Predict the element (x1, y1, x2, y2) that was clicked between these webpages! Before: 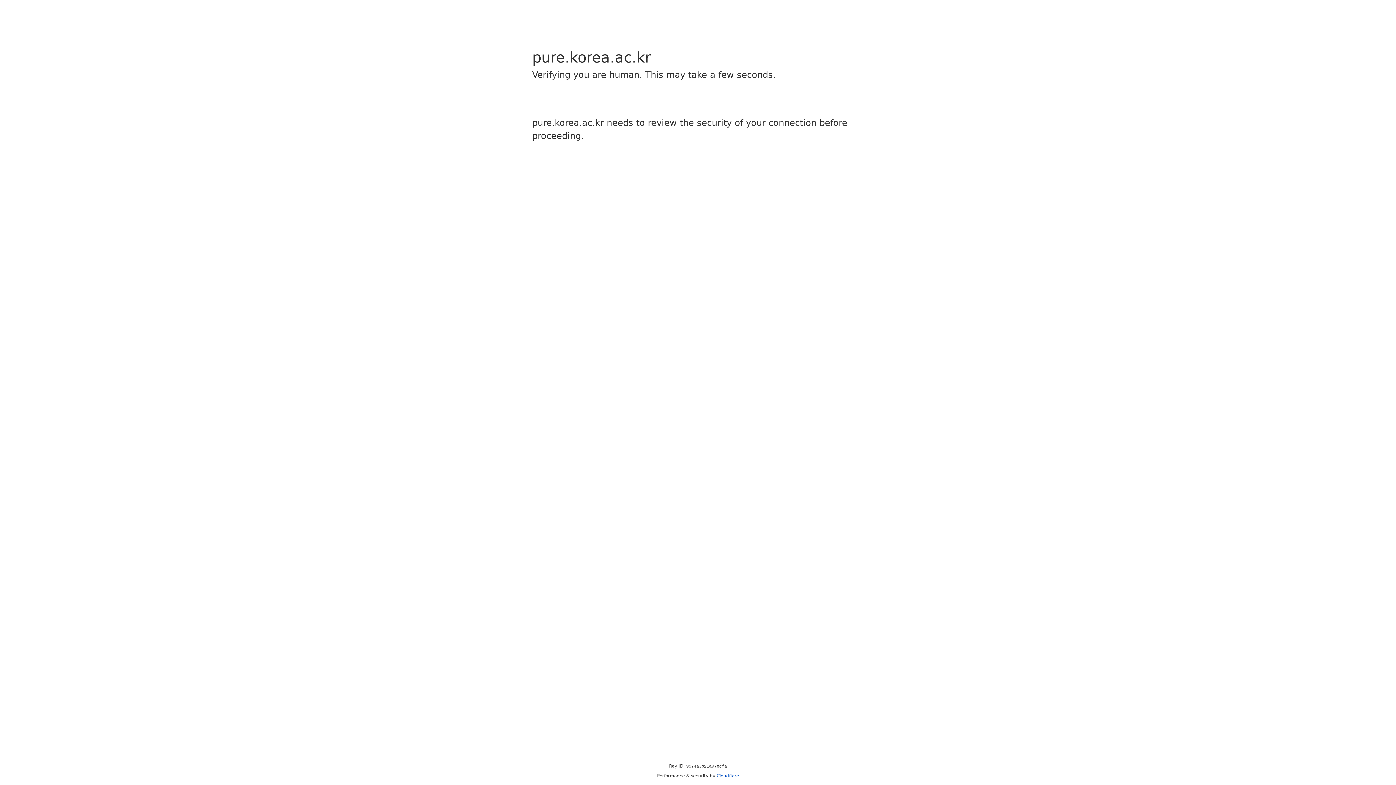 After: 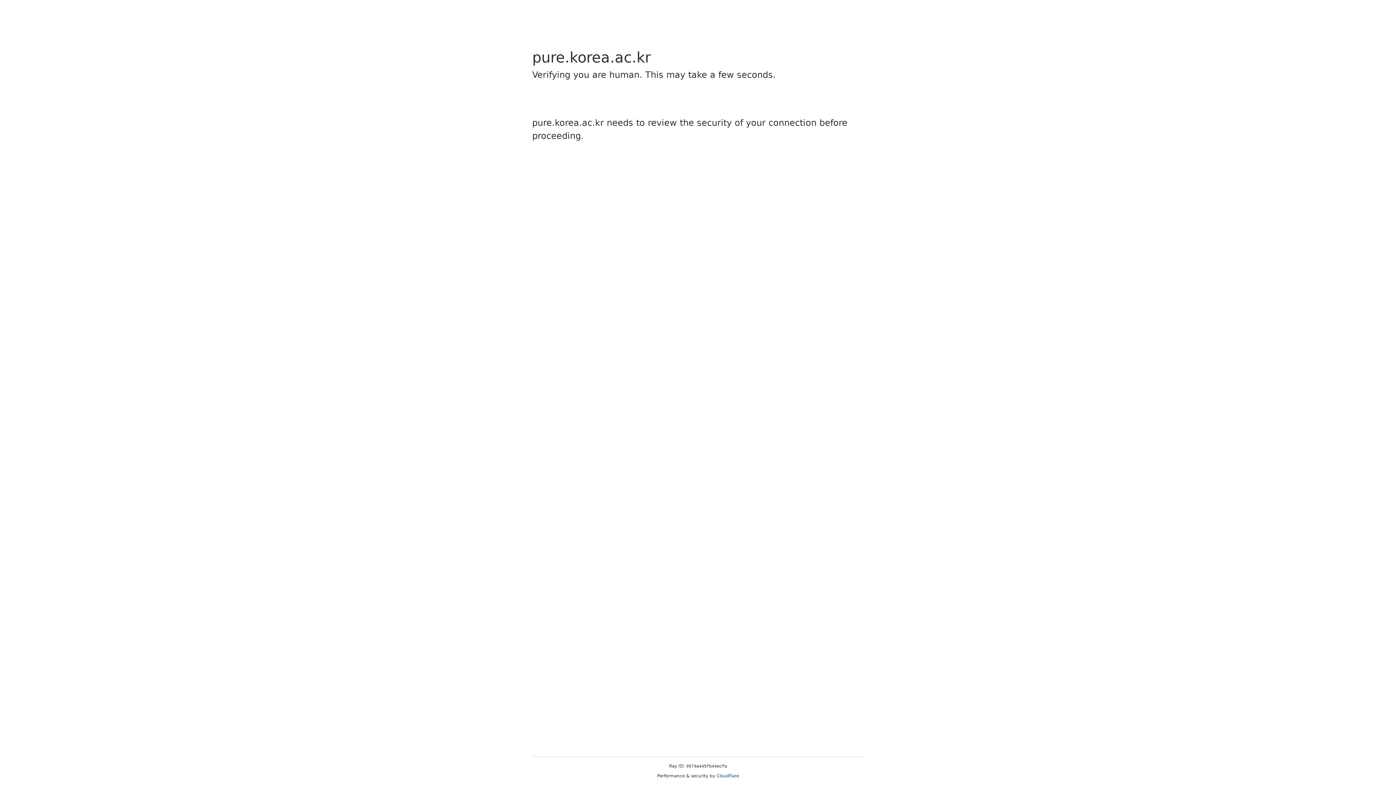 Action: label: Cloudflare bbox: (716, 773, 739, 778)